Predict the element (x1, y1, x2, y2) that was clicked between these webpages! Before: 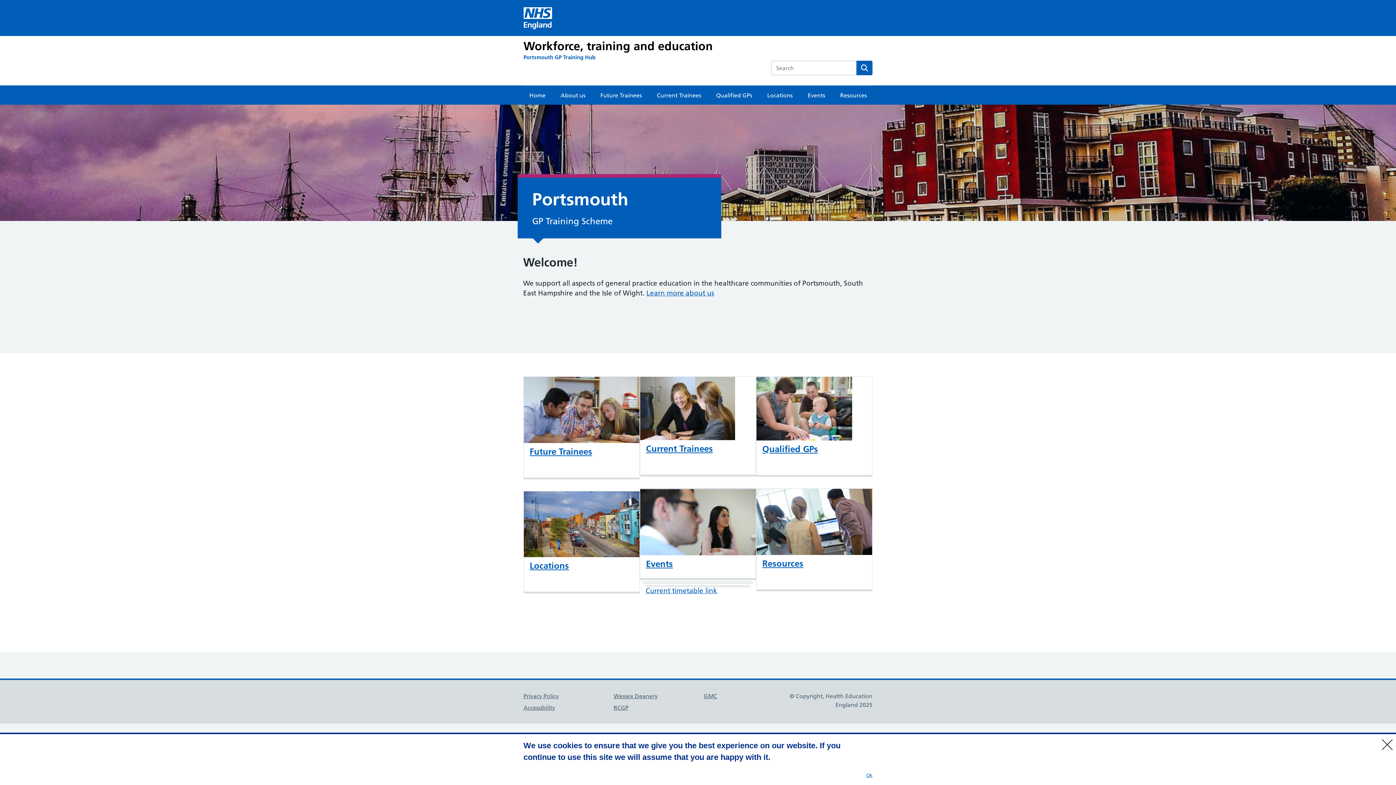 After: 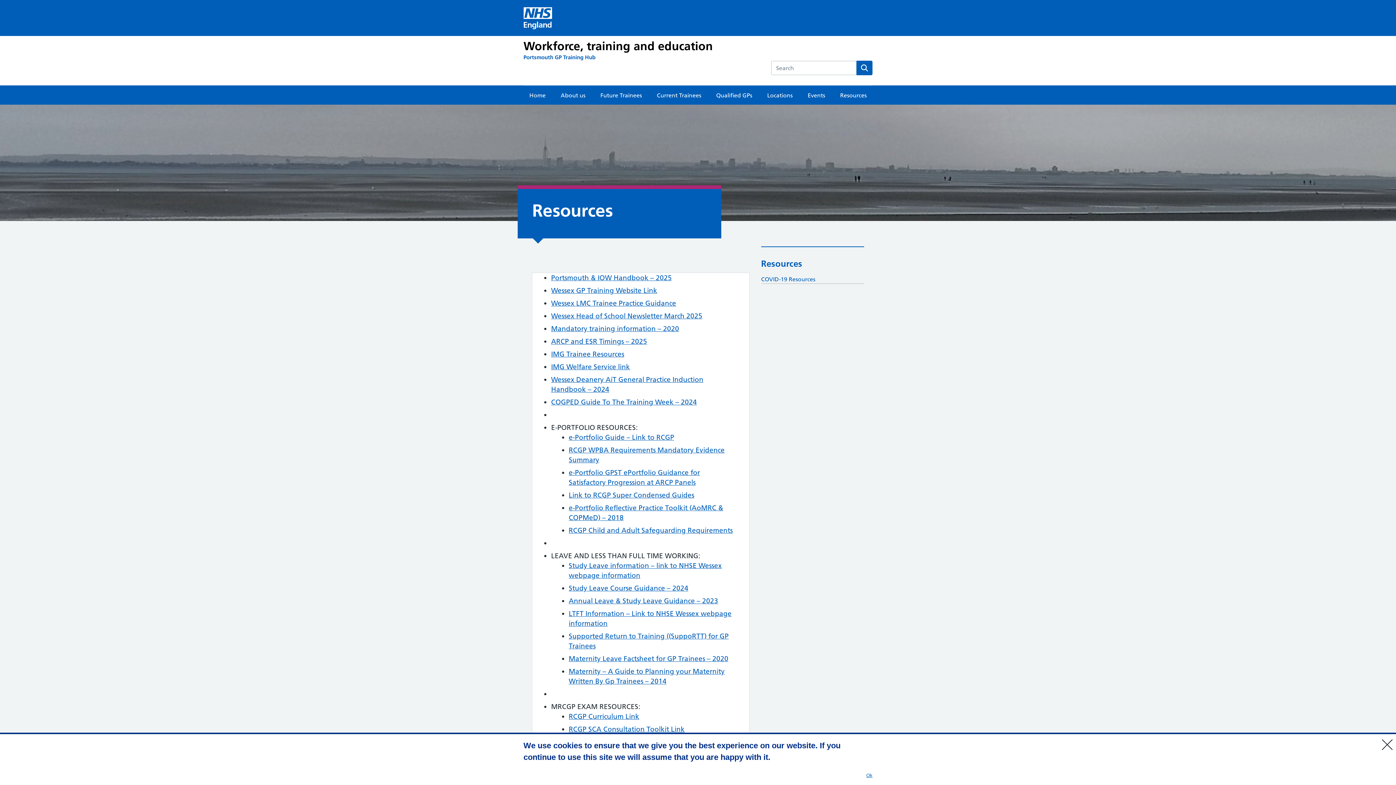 Action: bbox: (756, 488, 872, 590) label: Resources